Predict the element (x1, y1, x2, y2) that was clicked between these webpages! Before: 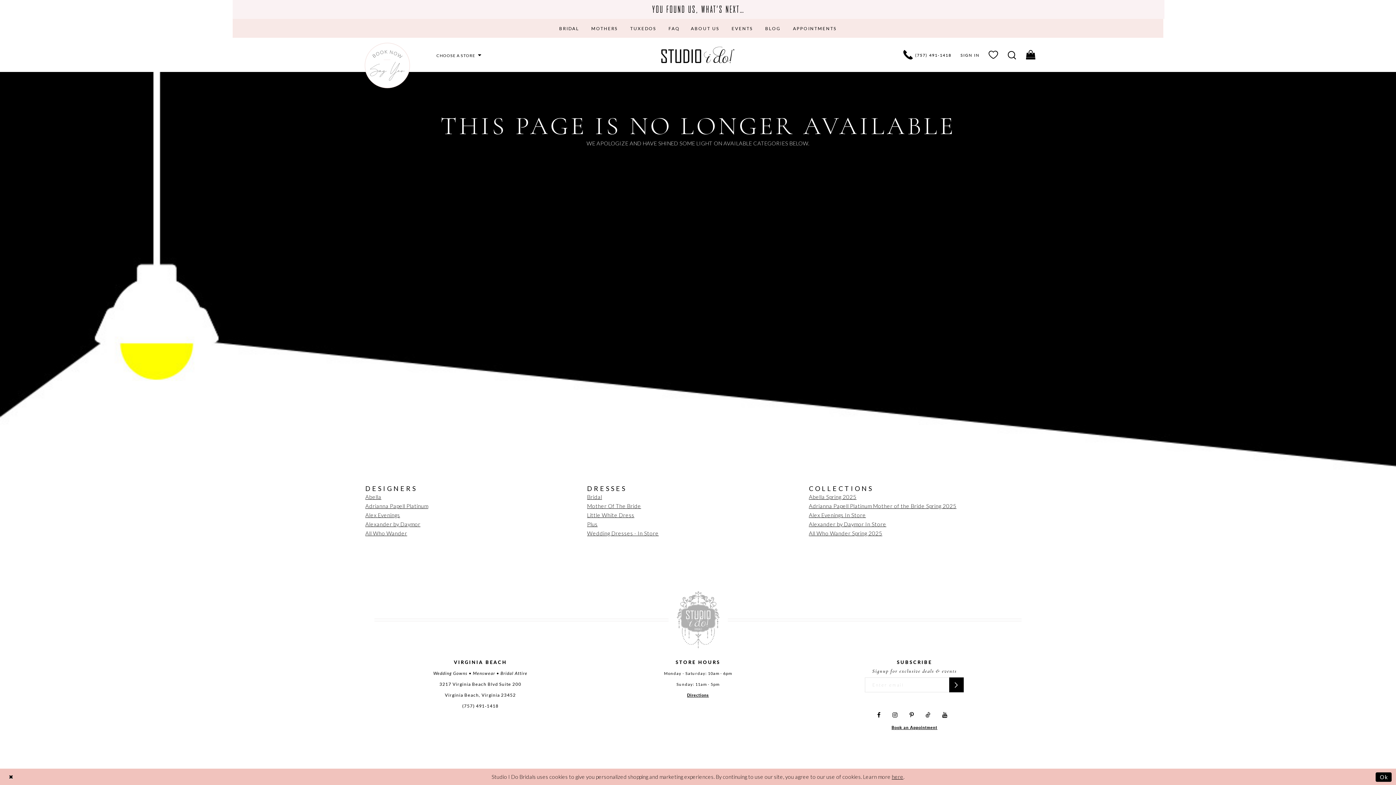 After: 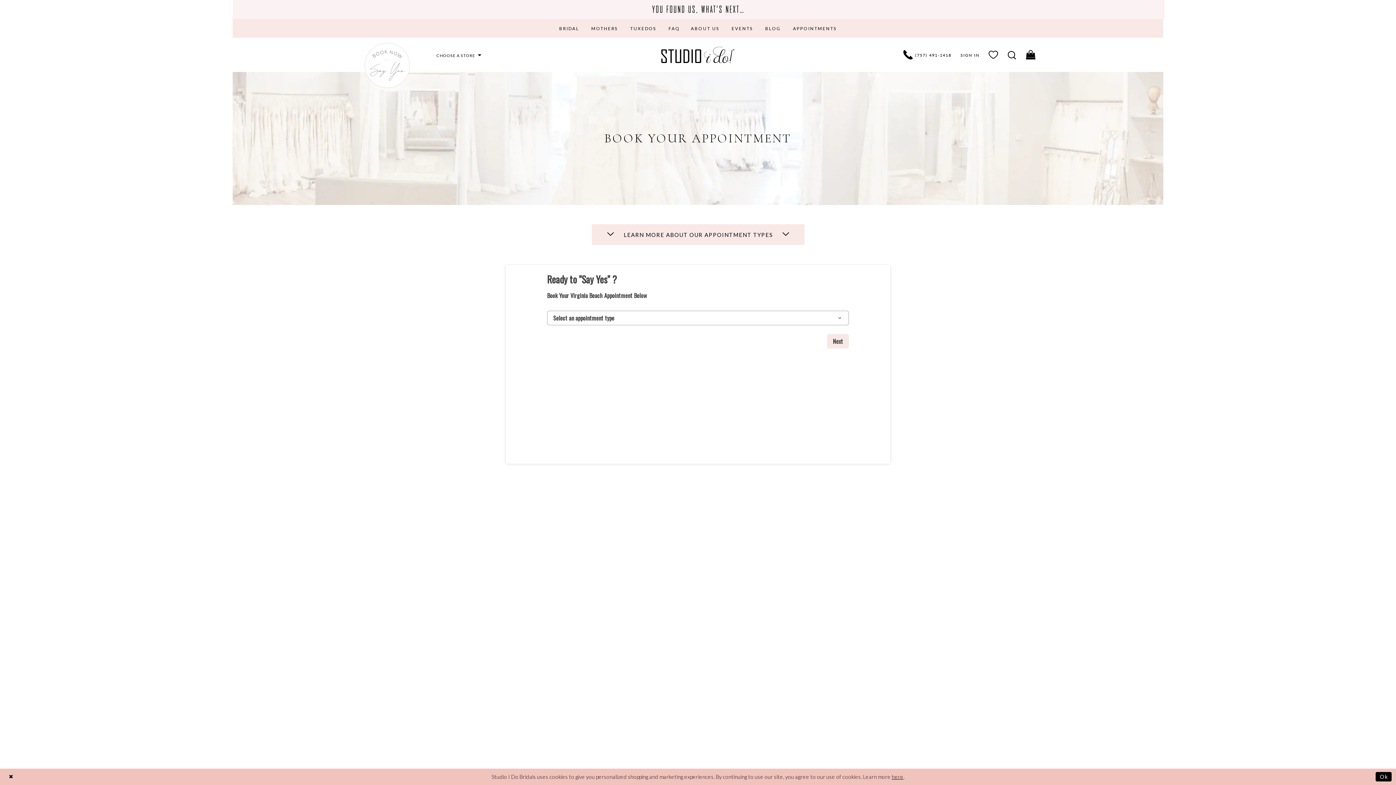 Action: label: Book appointment bbox: (360, 40, 414, 90)